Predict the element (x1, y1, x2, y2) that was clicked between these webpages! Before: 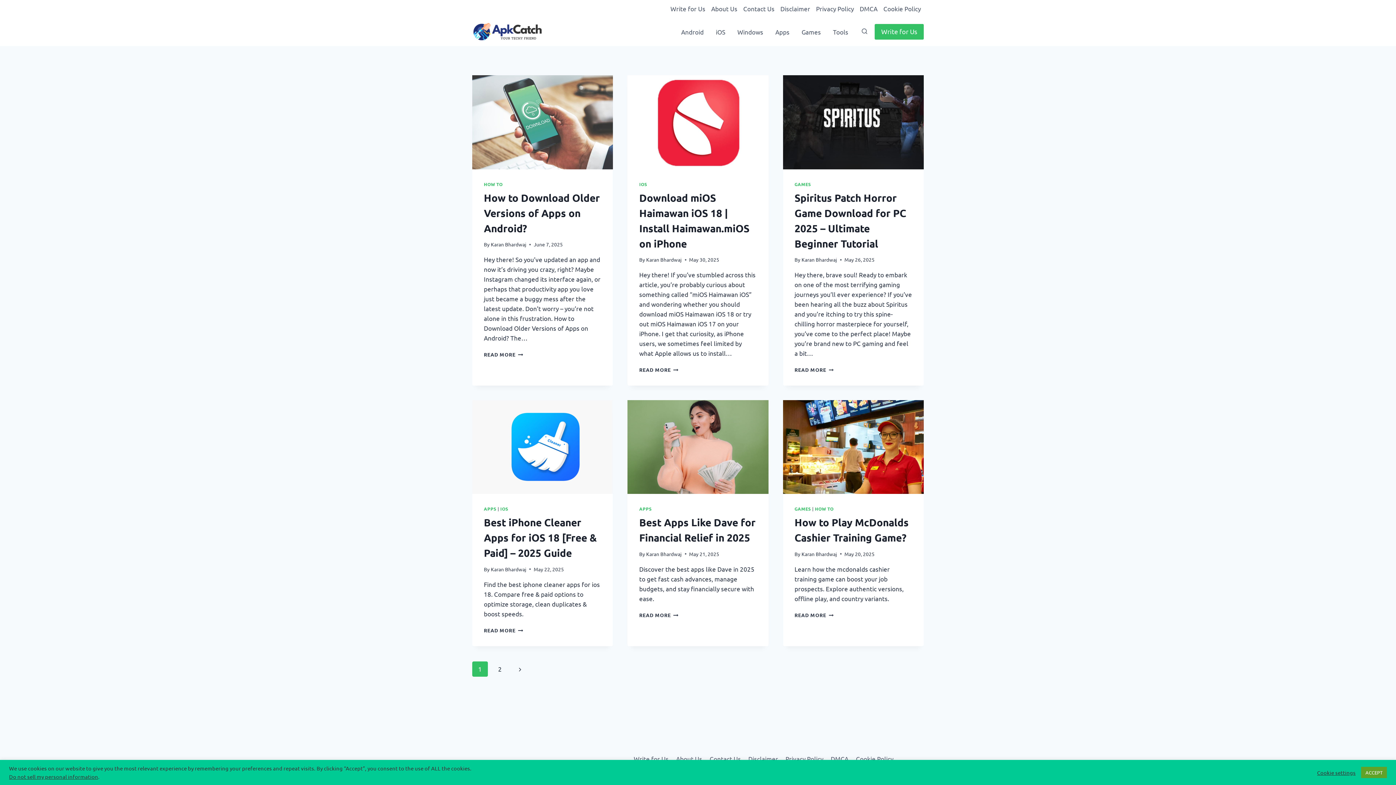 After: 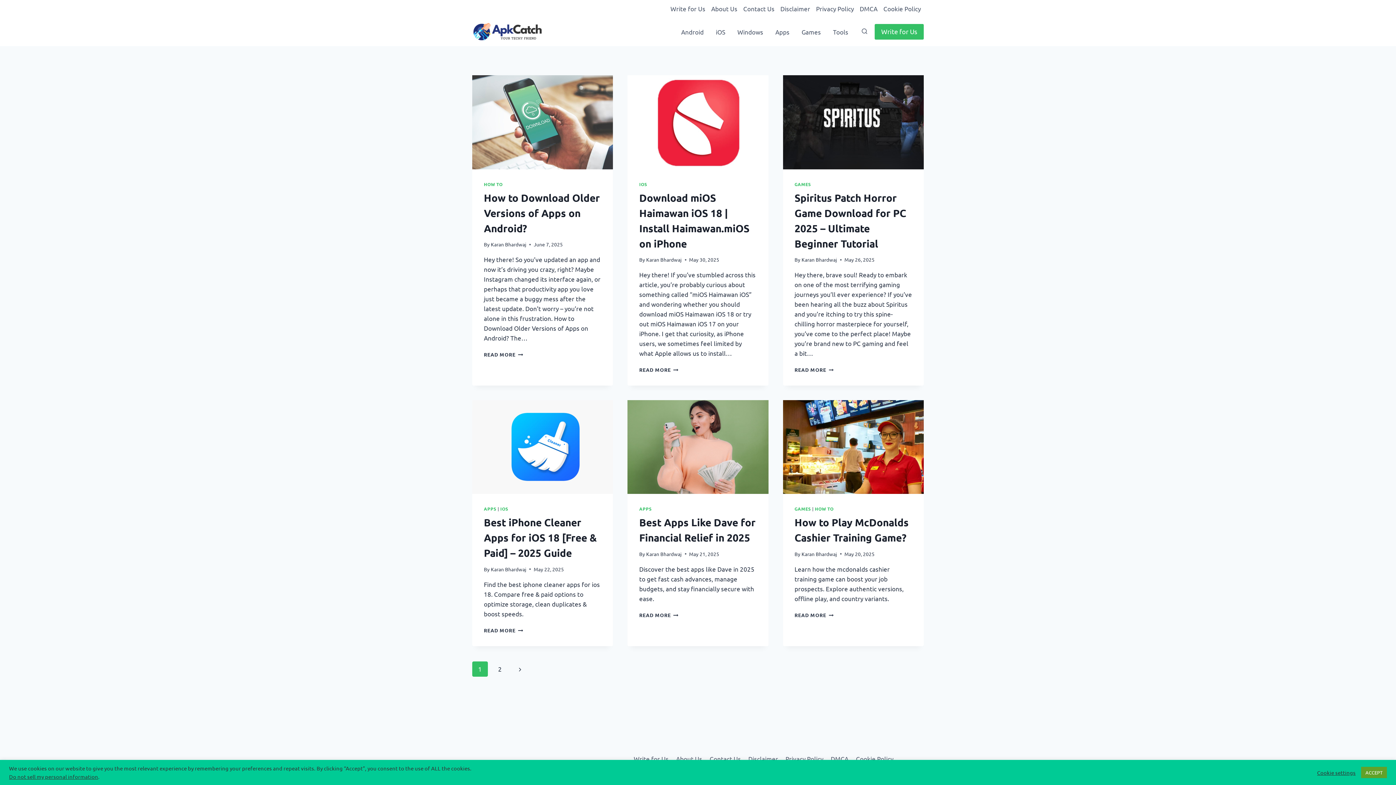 Action: bbox: (646, 550, 682, 557) label: Karan Bhardwaj